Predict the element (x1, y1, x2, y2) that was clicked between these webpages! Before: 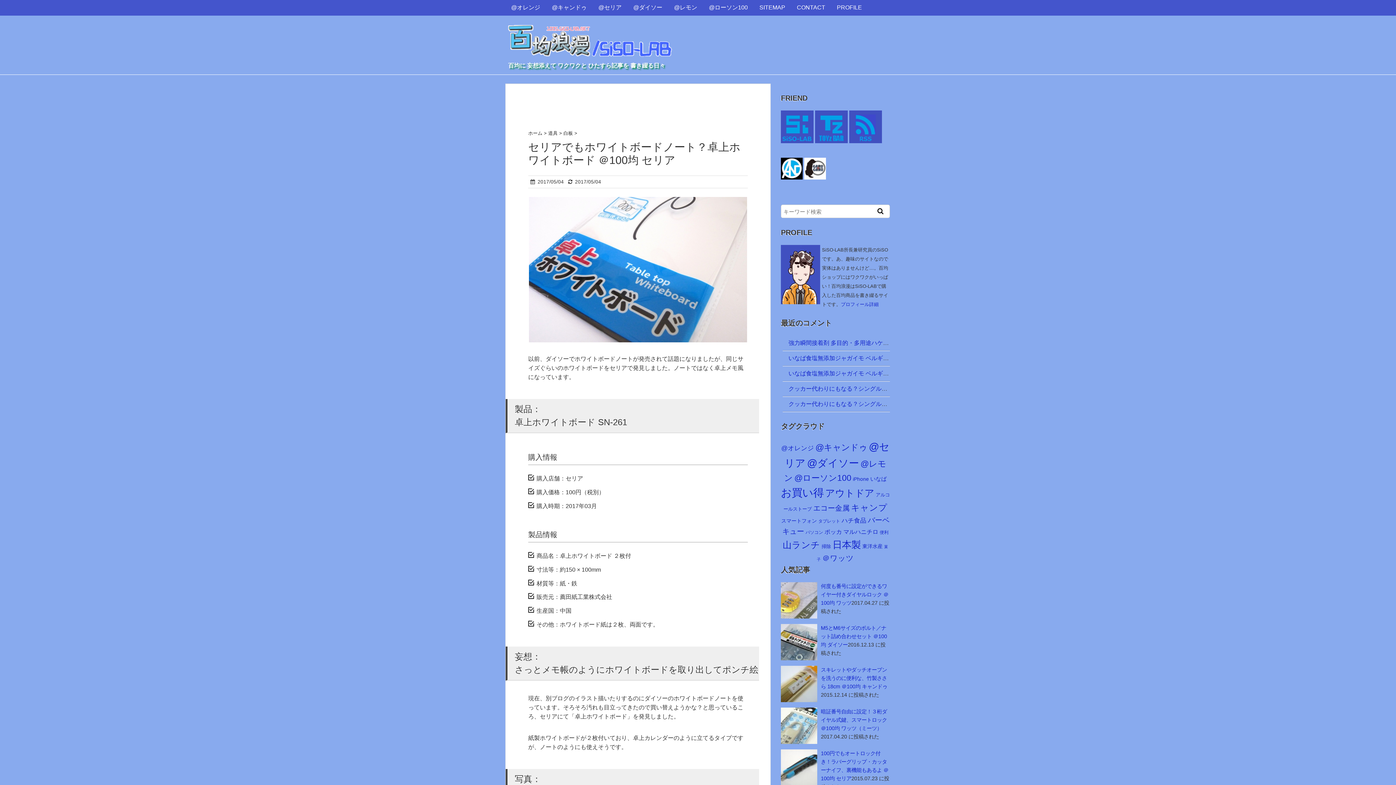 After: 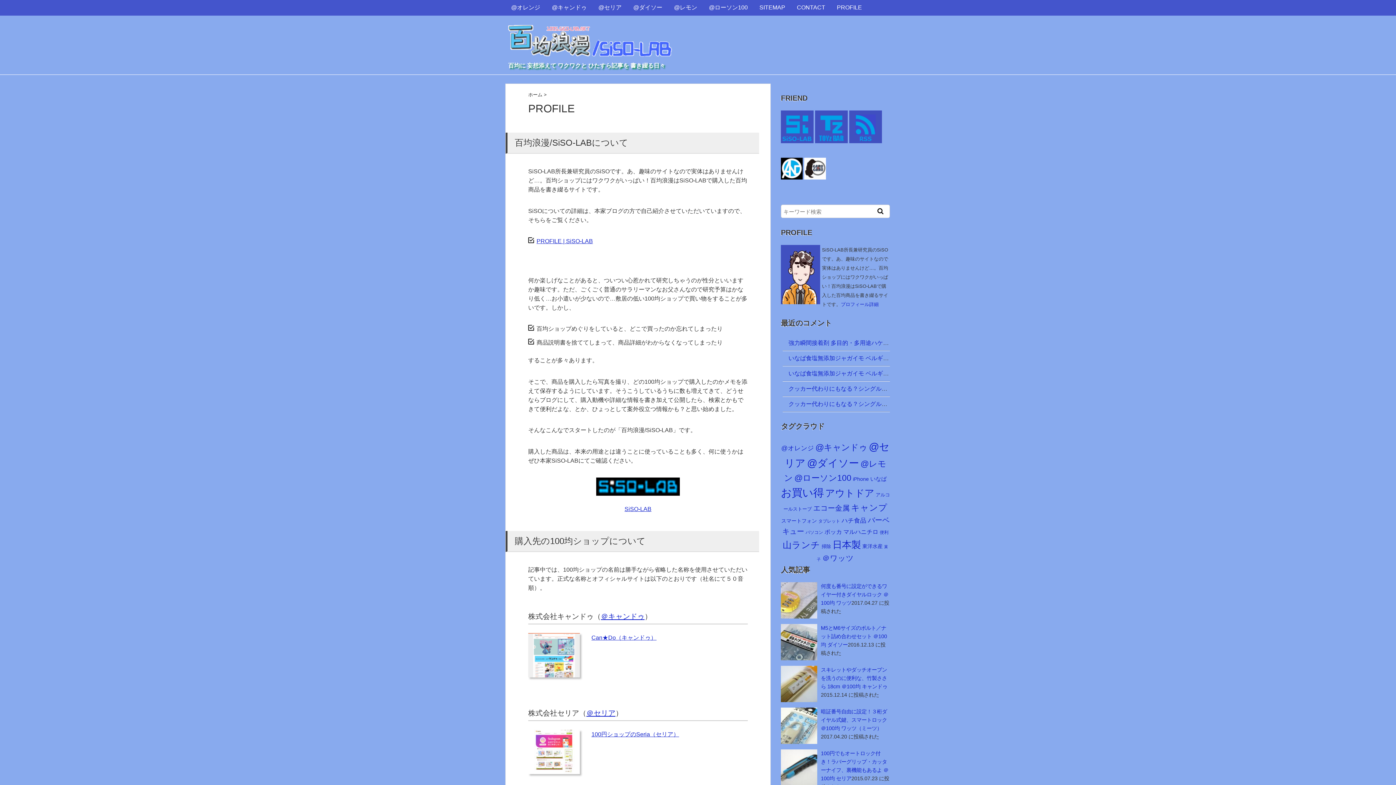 Action: label: PROFILE bbox: (831, 0, 868, 14)